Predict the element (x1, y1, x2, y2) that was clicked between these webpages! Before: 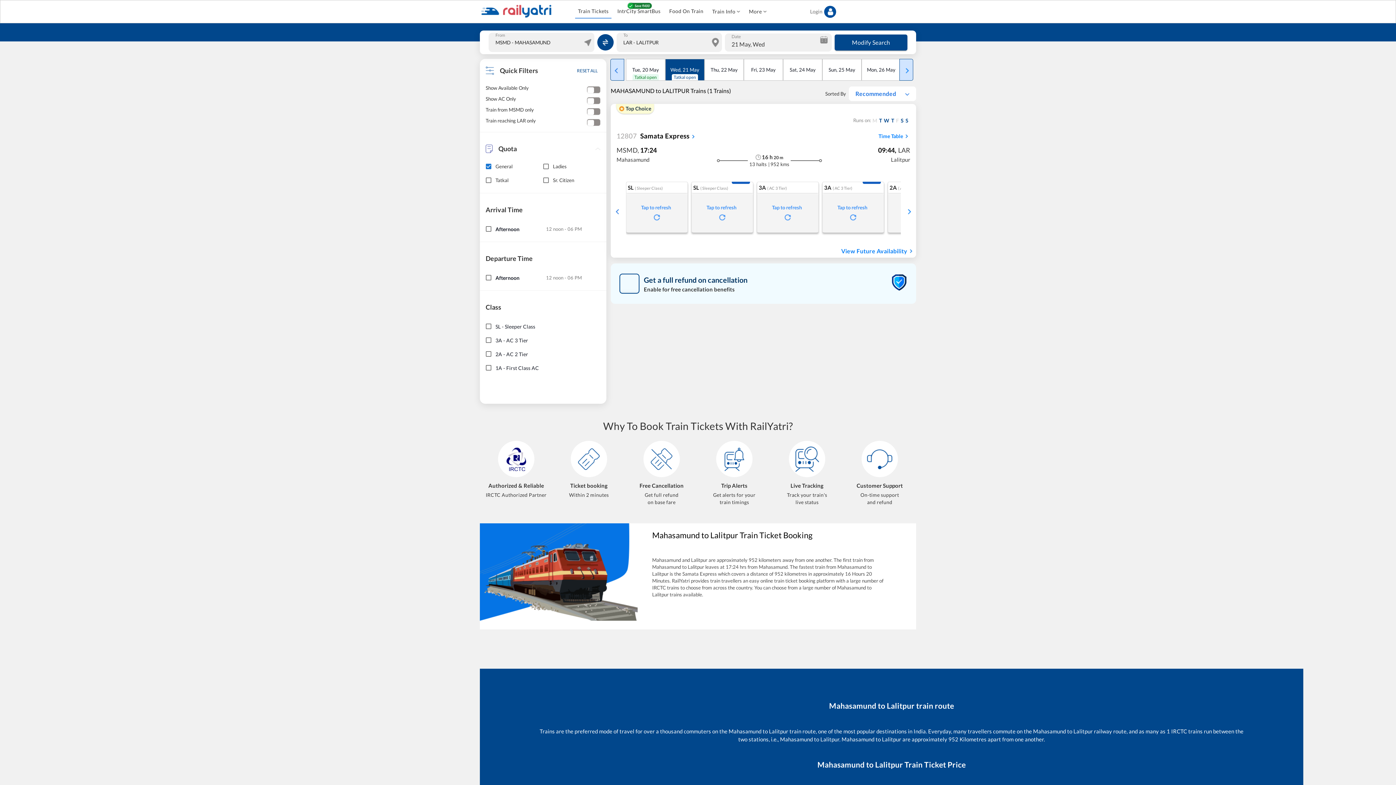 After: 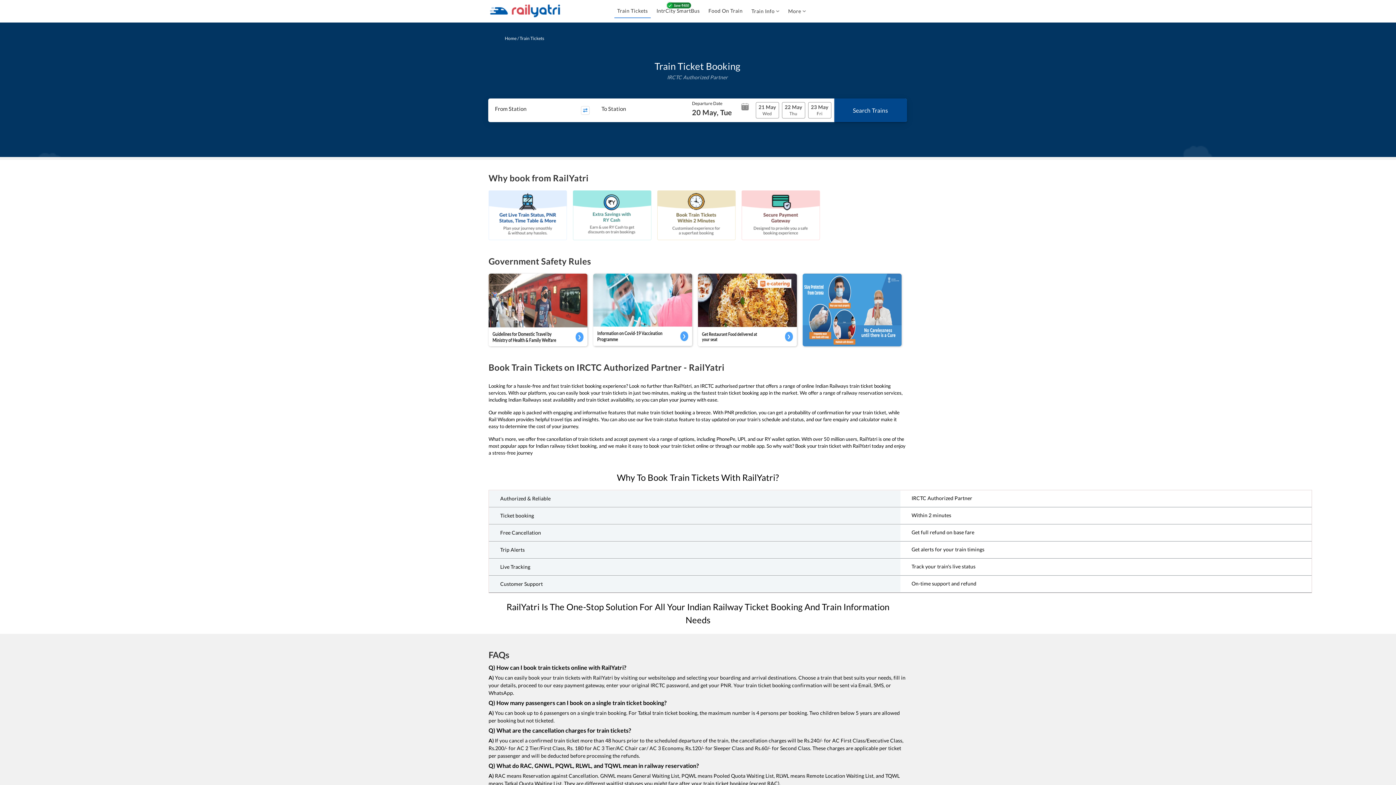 Action: bbox: (575, 4, 611, 18) label: Train Tickets